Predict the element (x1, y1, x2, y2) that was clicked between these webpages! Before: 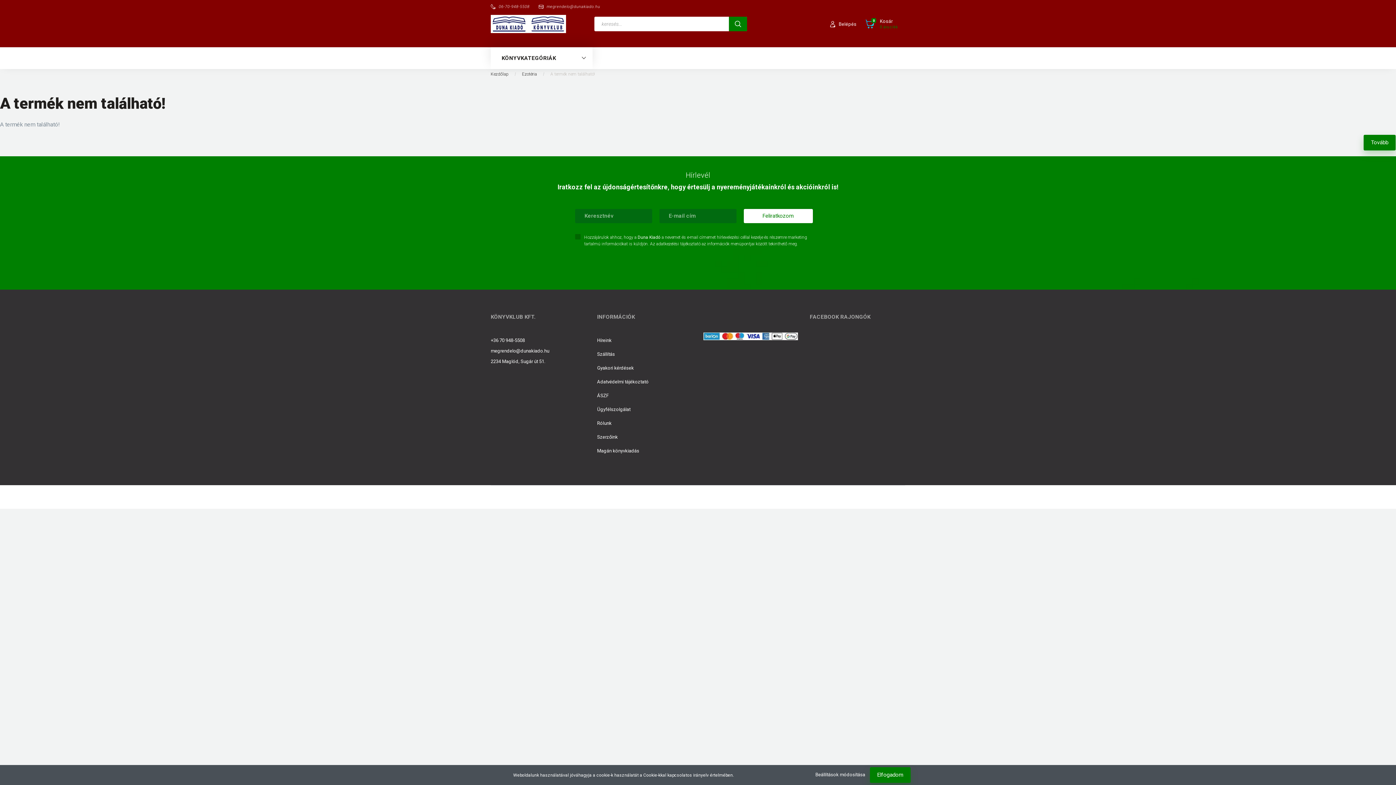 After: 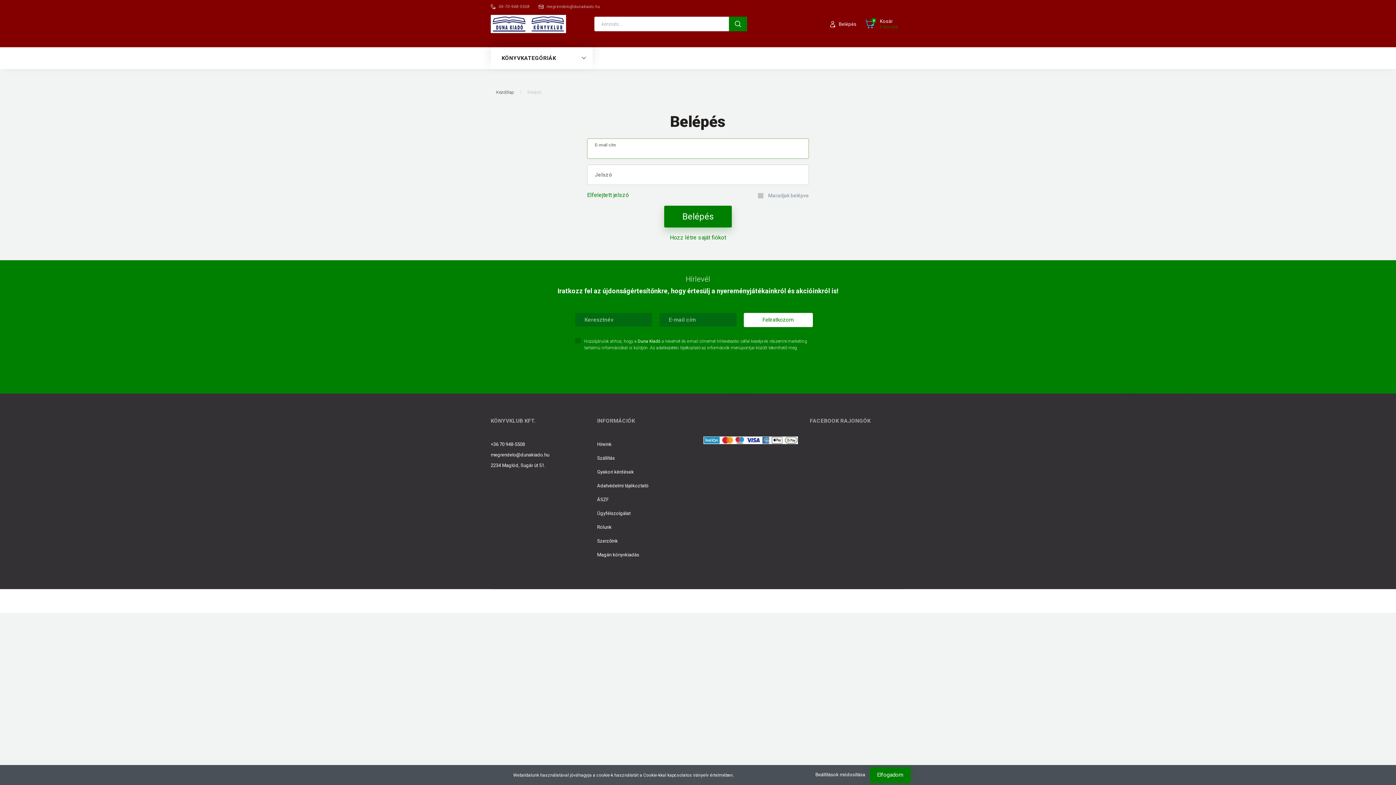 Action: bbox: (838, 21, 856, 26) label: Belépés